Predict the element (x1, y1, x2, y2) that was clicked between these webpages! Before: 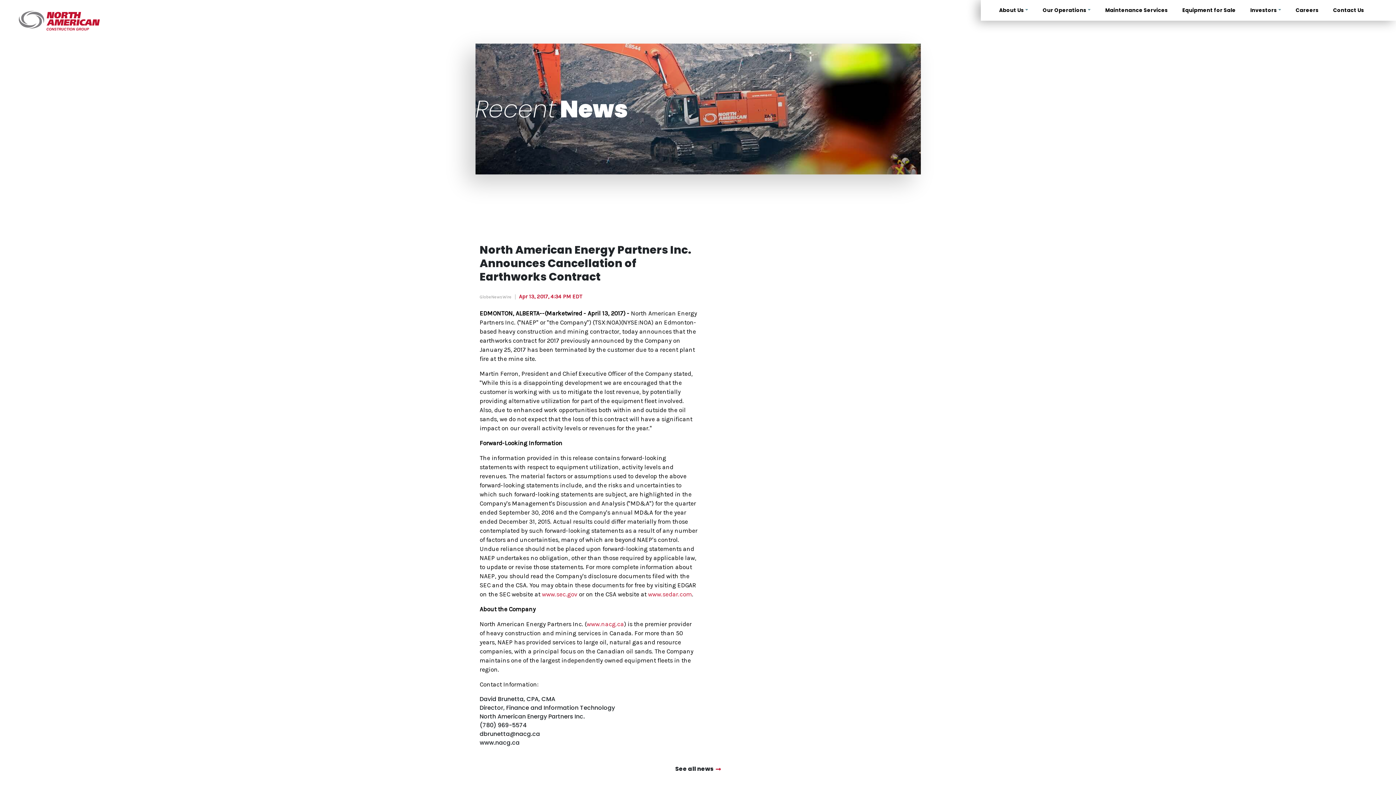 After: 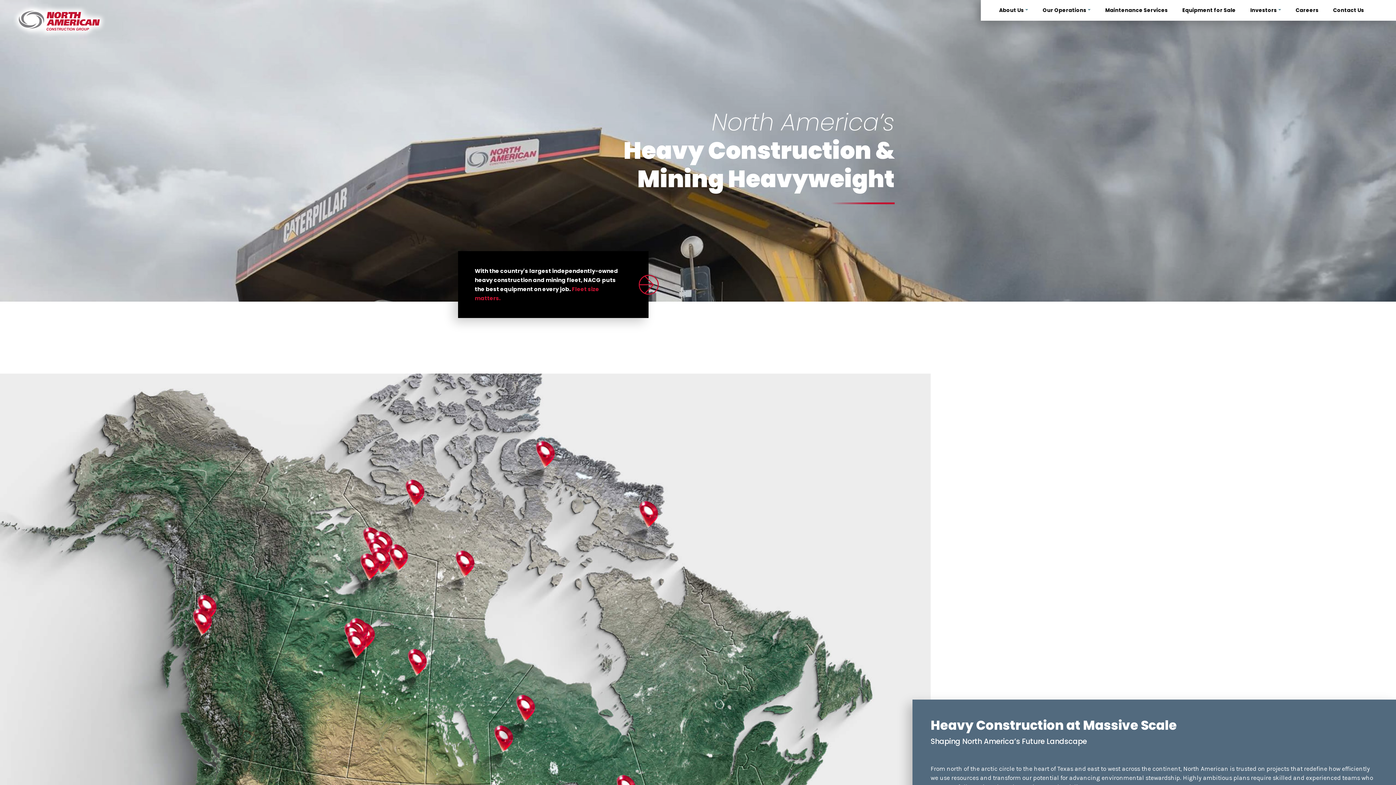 Action: bbox: (4, 0, 106, 39)